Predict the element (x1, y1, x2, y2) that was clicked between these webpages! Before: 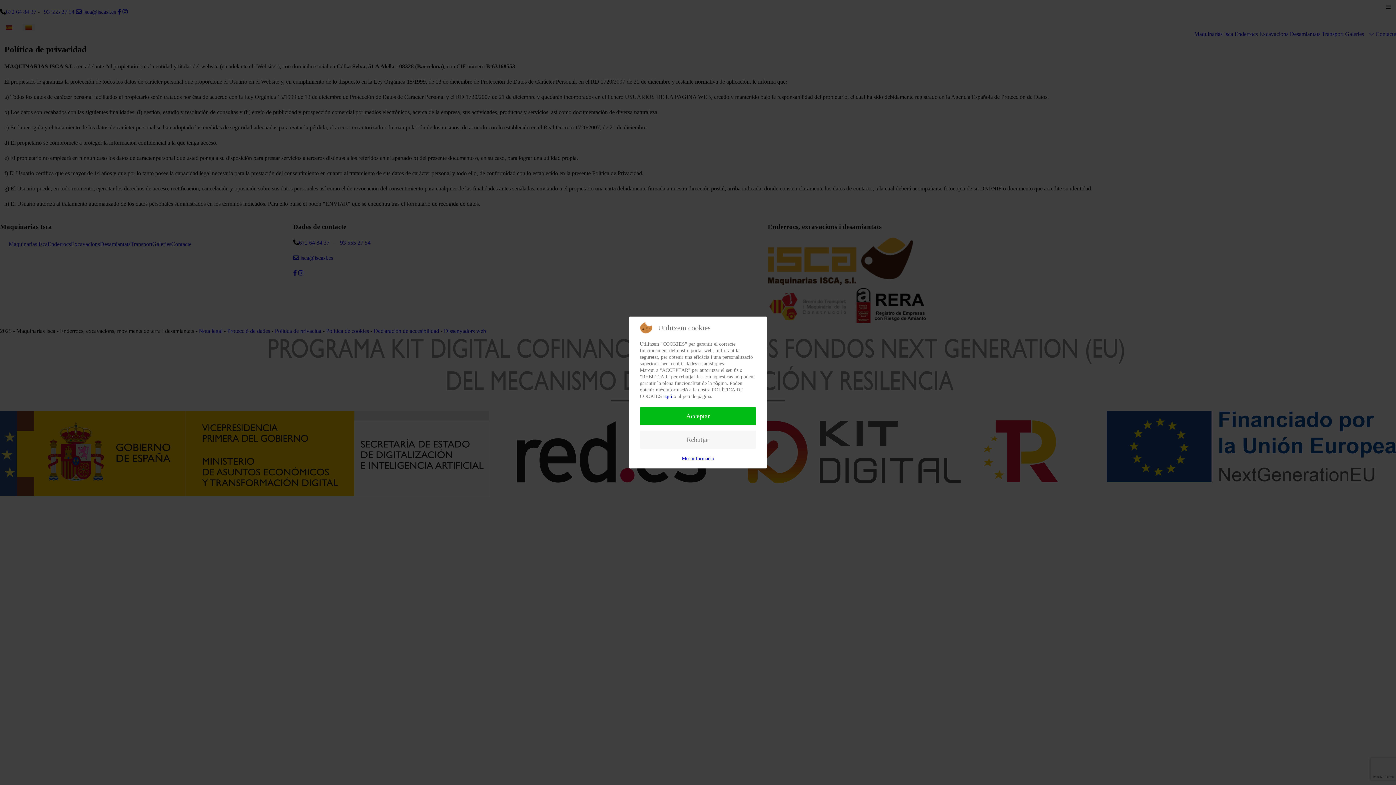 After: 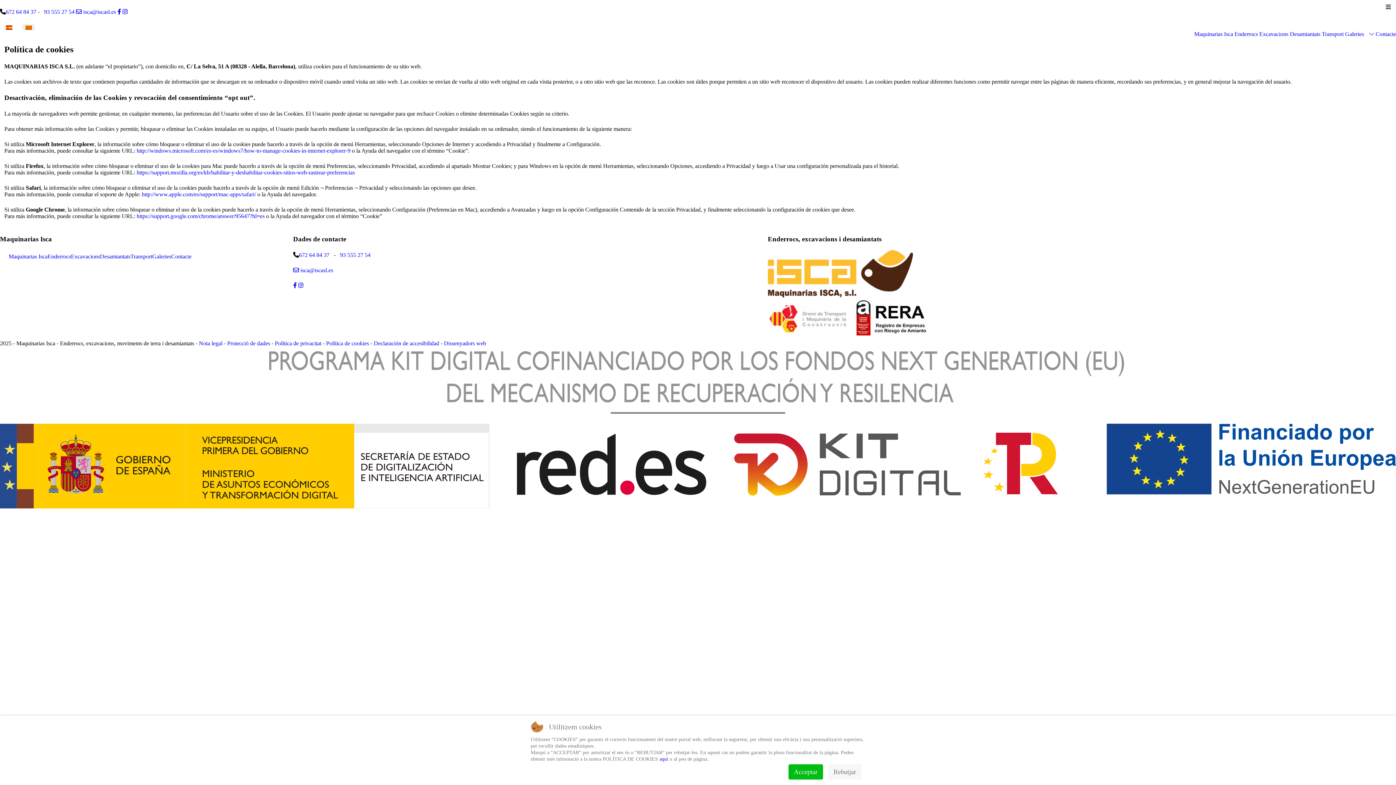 Action: label: Més informació bbox: (682, 455, 714, 462)